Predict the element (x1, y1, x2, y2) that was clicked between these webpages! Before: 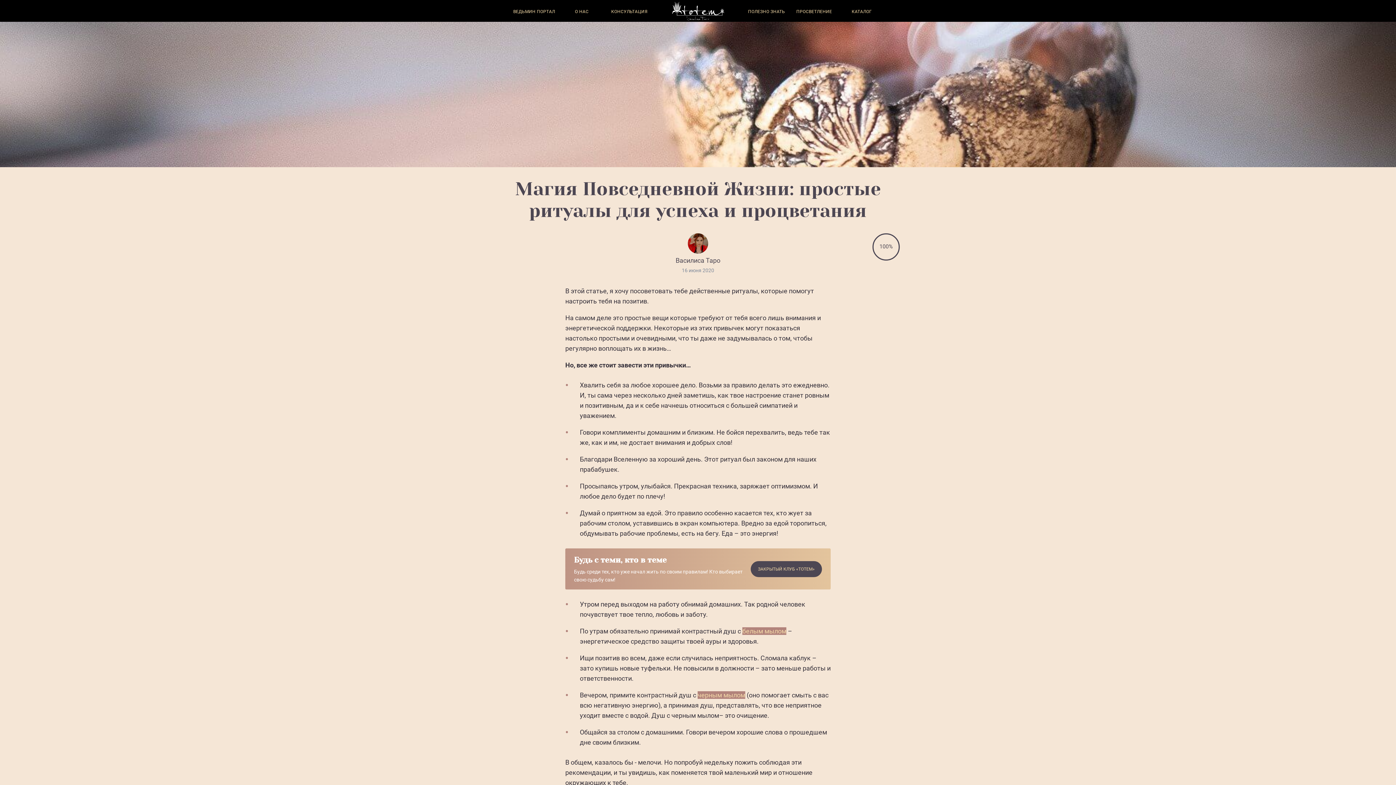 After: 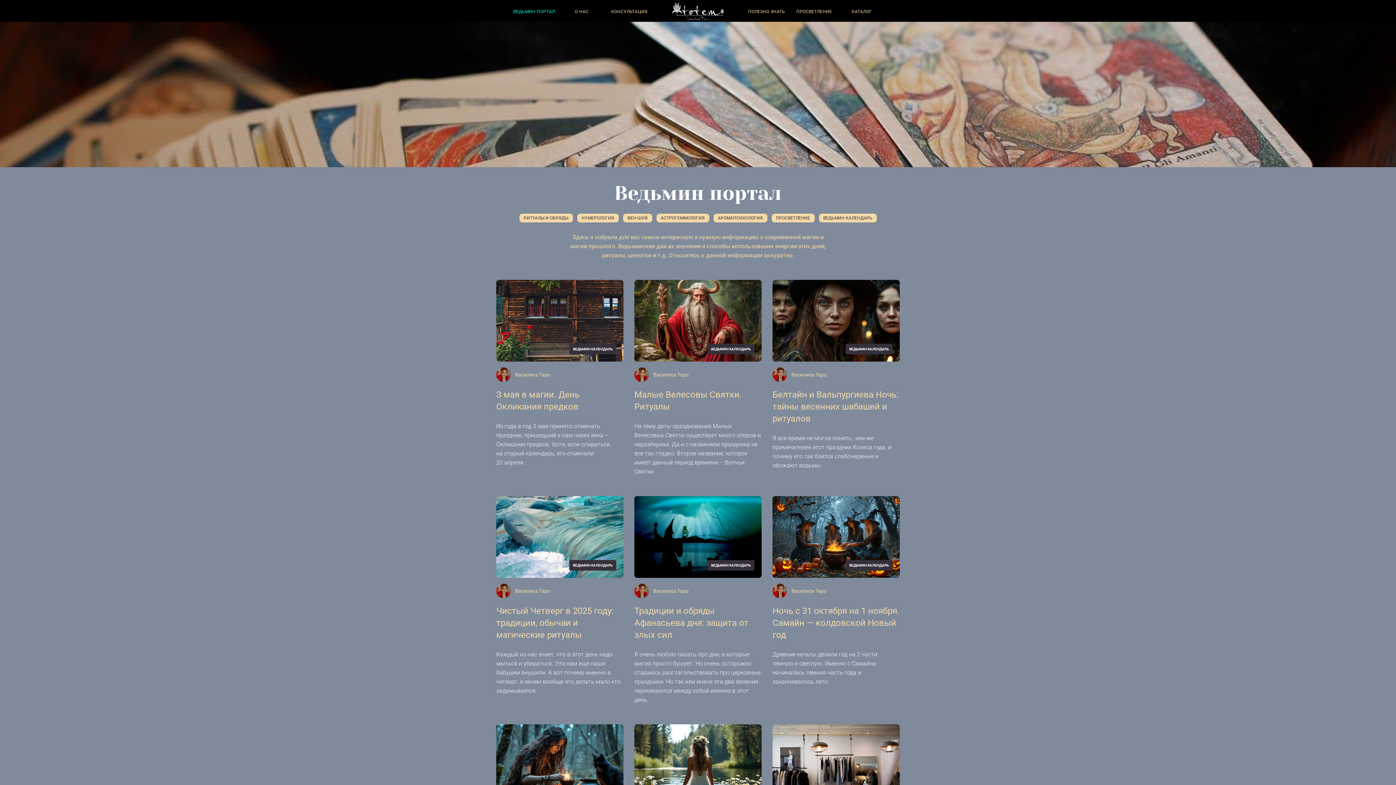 Action: label: ВЕДЬМИН ПОРТАЛ bbox: (513, 8, 555, 14)